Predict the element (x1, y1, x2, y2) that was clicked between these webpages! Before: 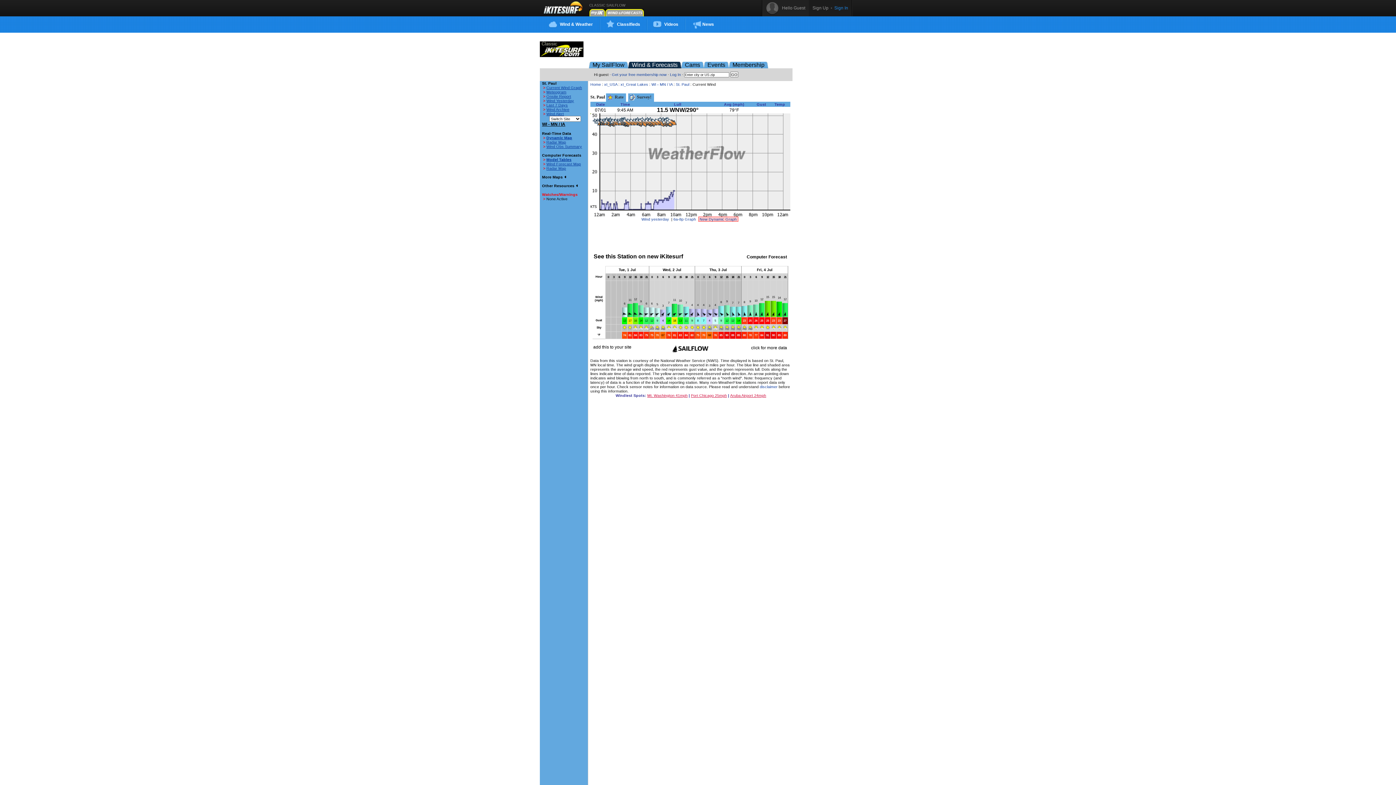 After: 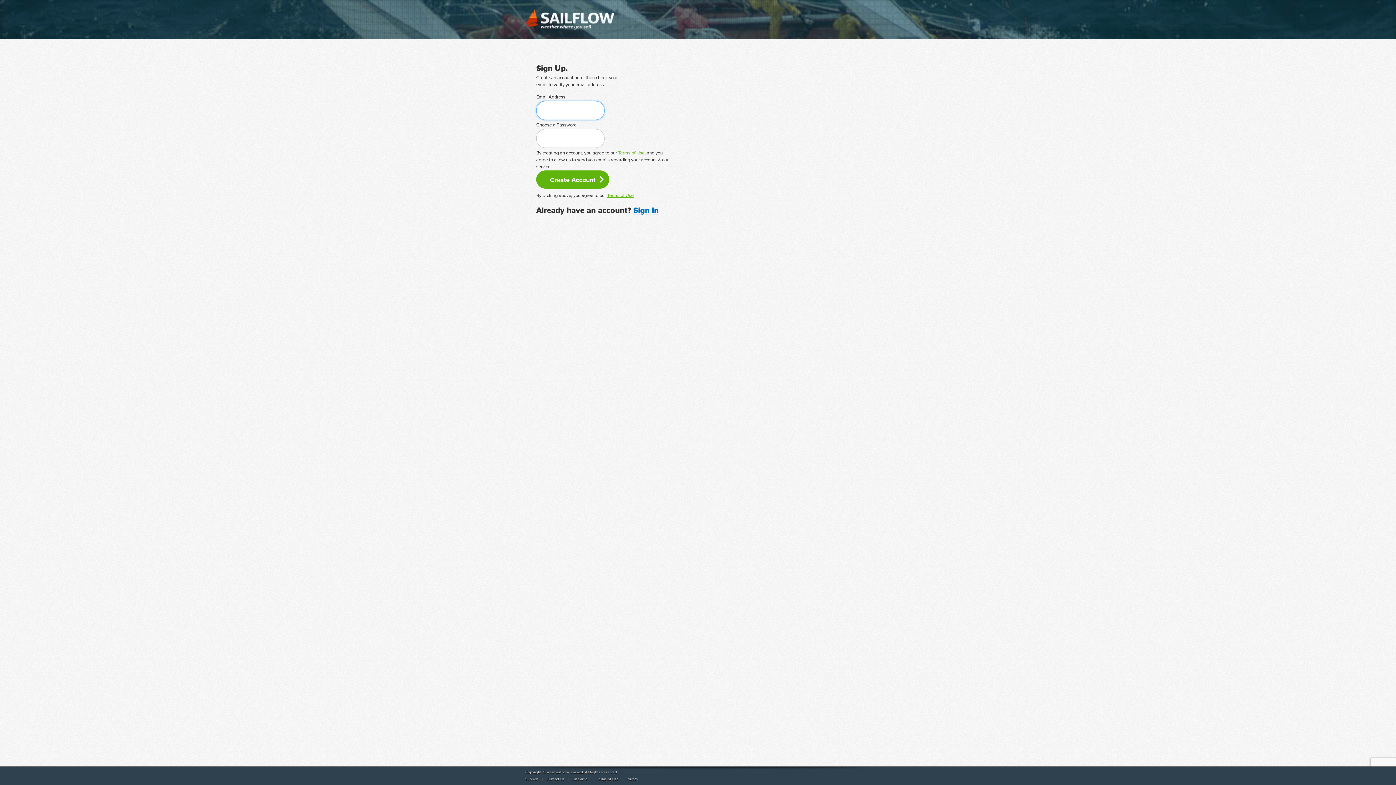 Action: label: Membership bbox: (729, 61, 768, 68)